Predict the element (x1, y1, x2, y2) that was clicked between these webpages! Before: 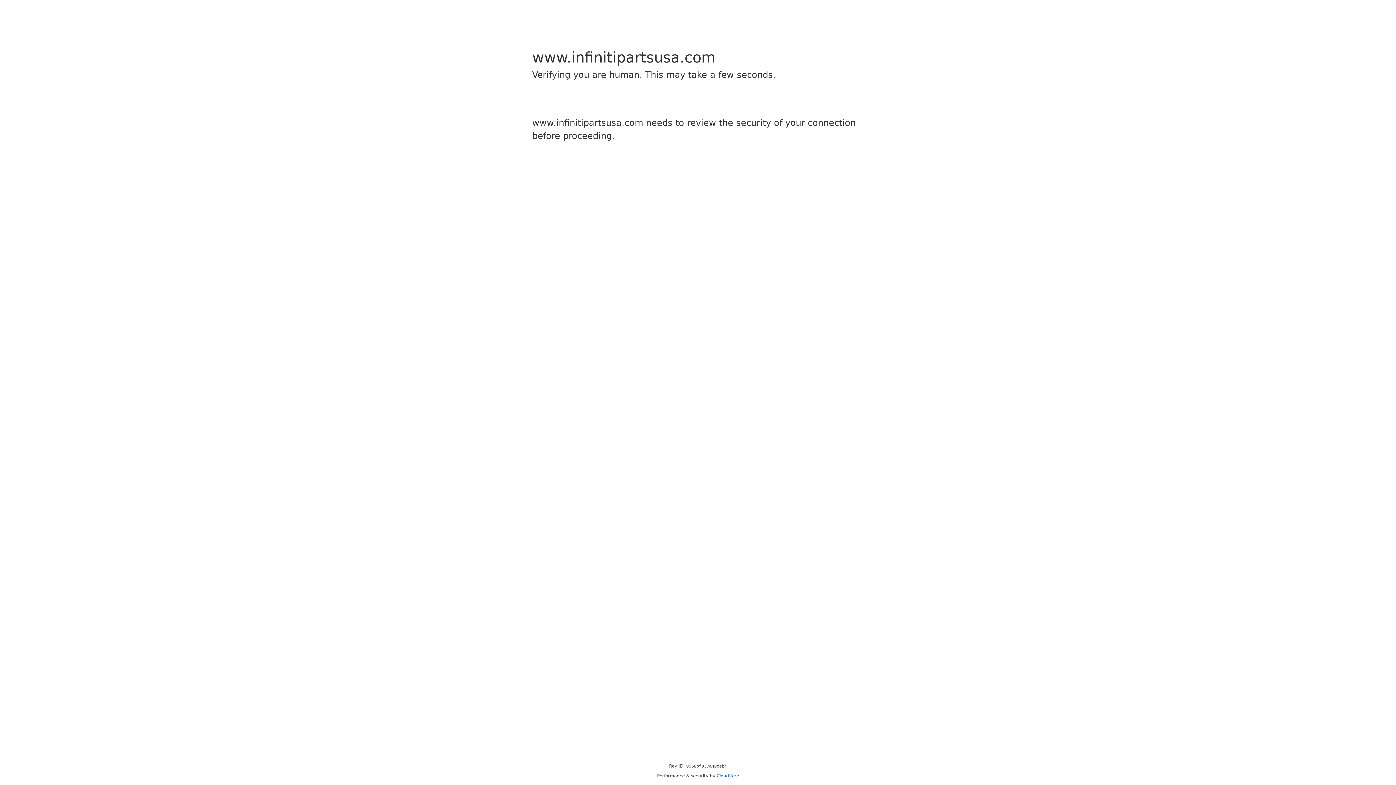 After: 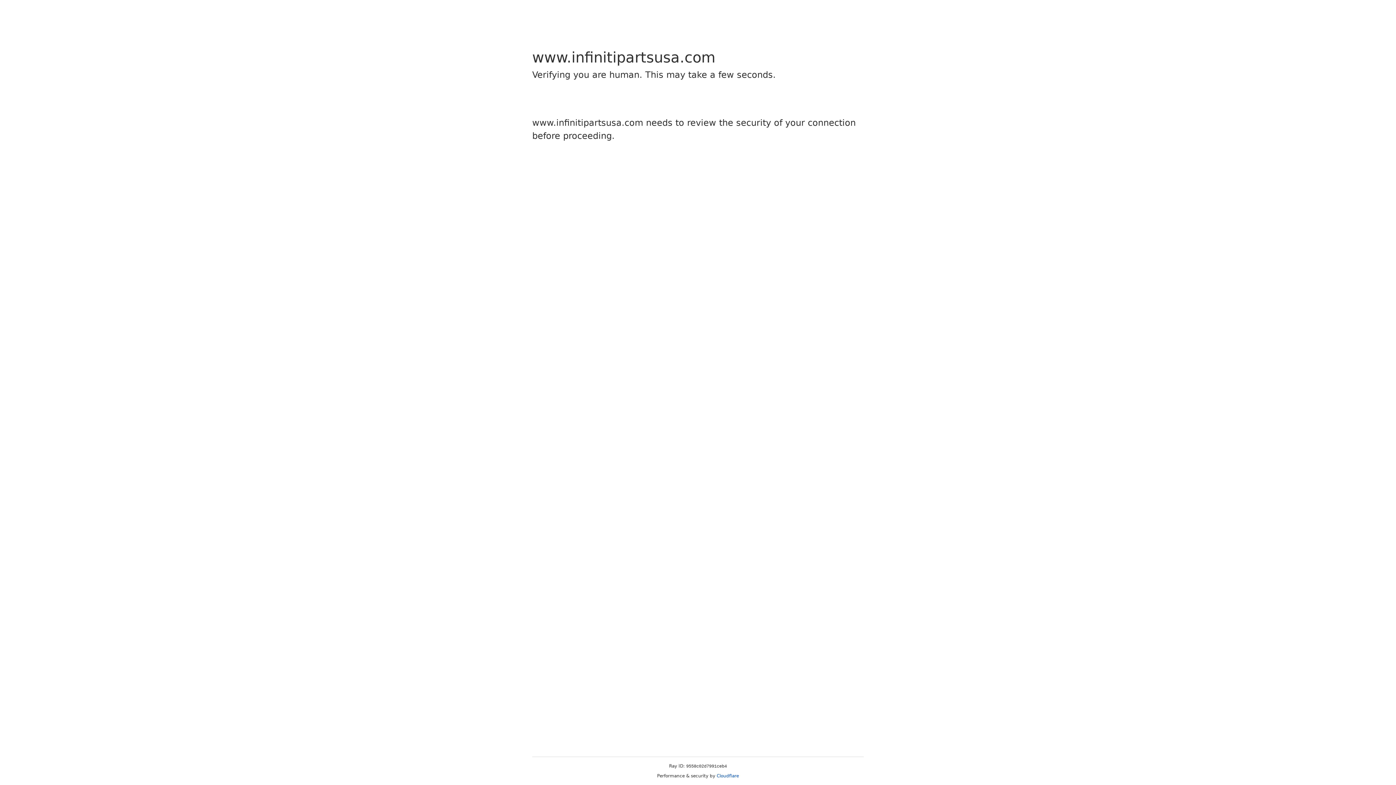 Action: label: Cloudflare bbox: (716, 773, 739, 778)